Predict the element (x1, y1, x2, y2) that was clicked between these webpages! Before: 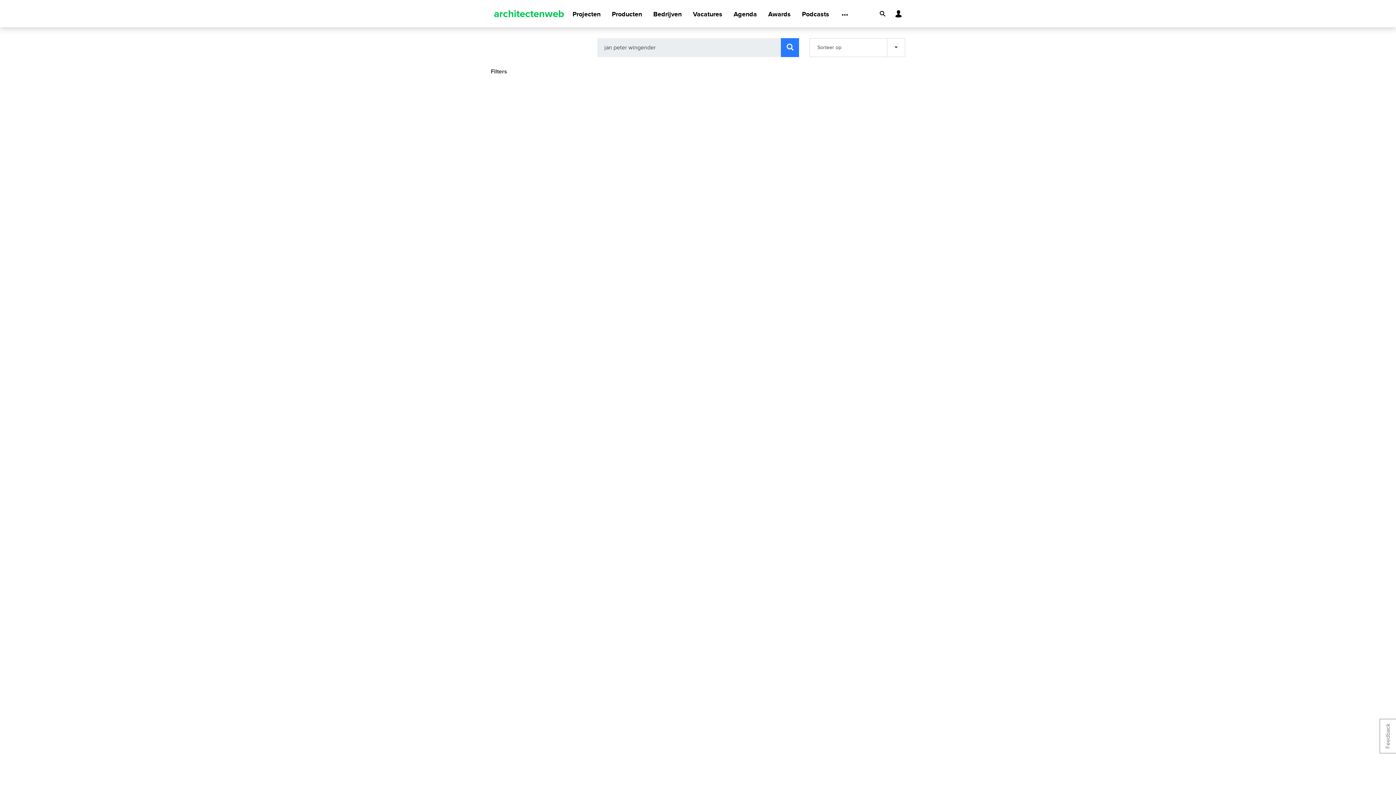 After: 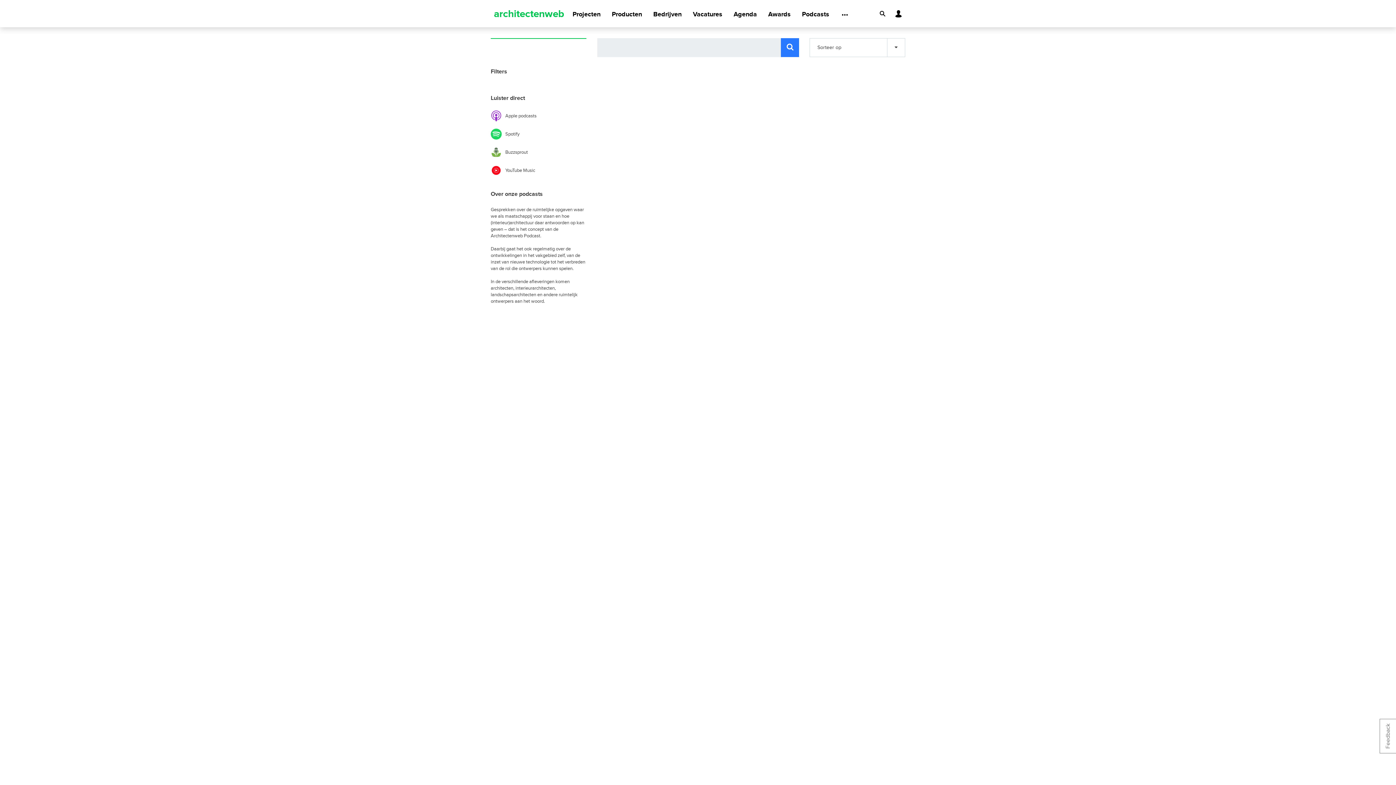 Action: label: Podcasts bbox: (802, 1, 829, 27)